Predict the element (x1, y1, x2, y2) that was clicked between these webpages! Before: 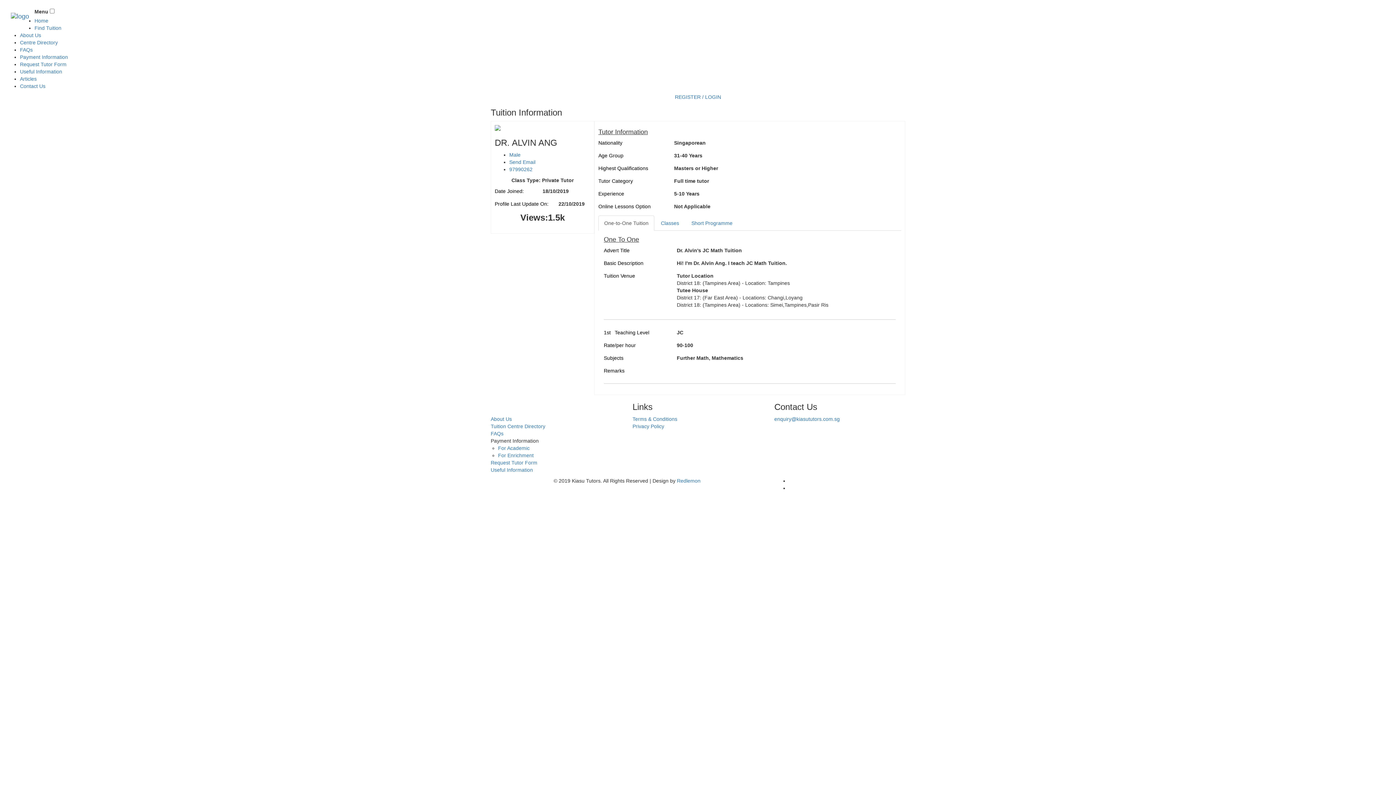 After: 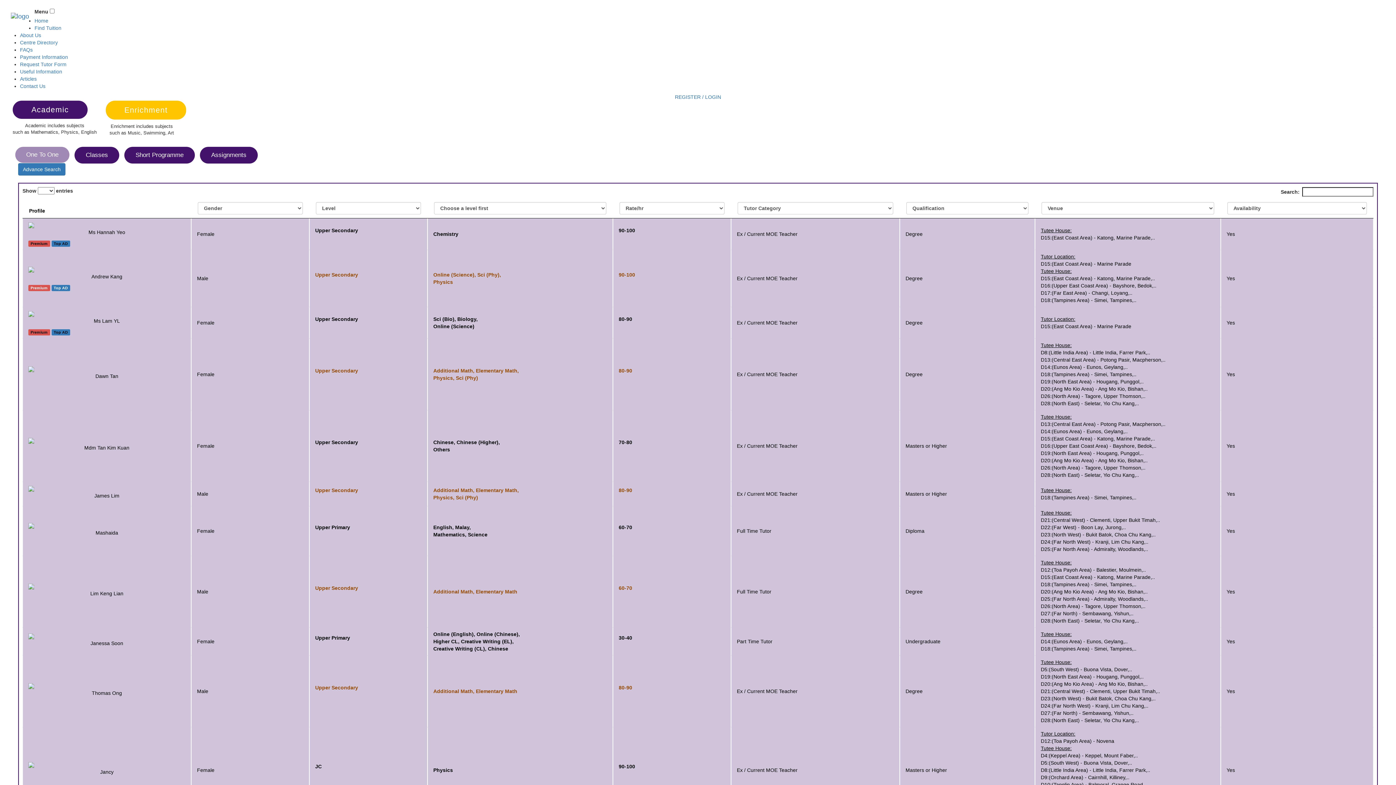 Action: bbox: (34, 25, 61, 30) label: Find Tuition